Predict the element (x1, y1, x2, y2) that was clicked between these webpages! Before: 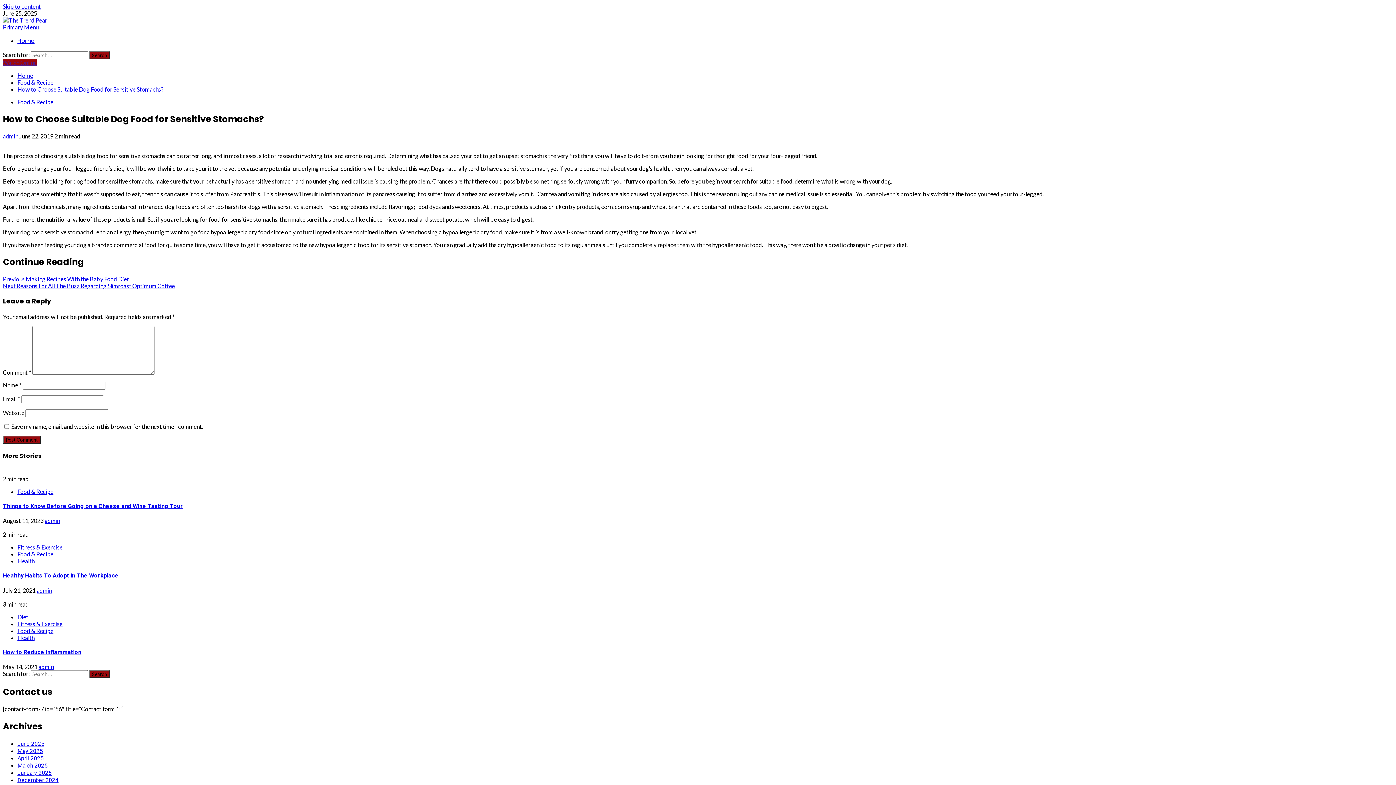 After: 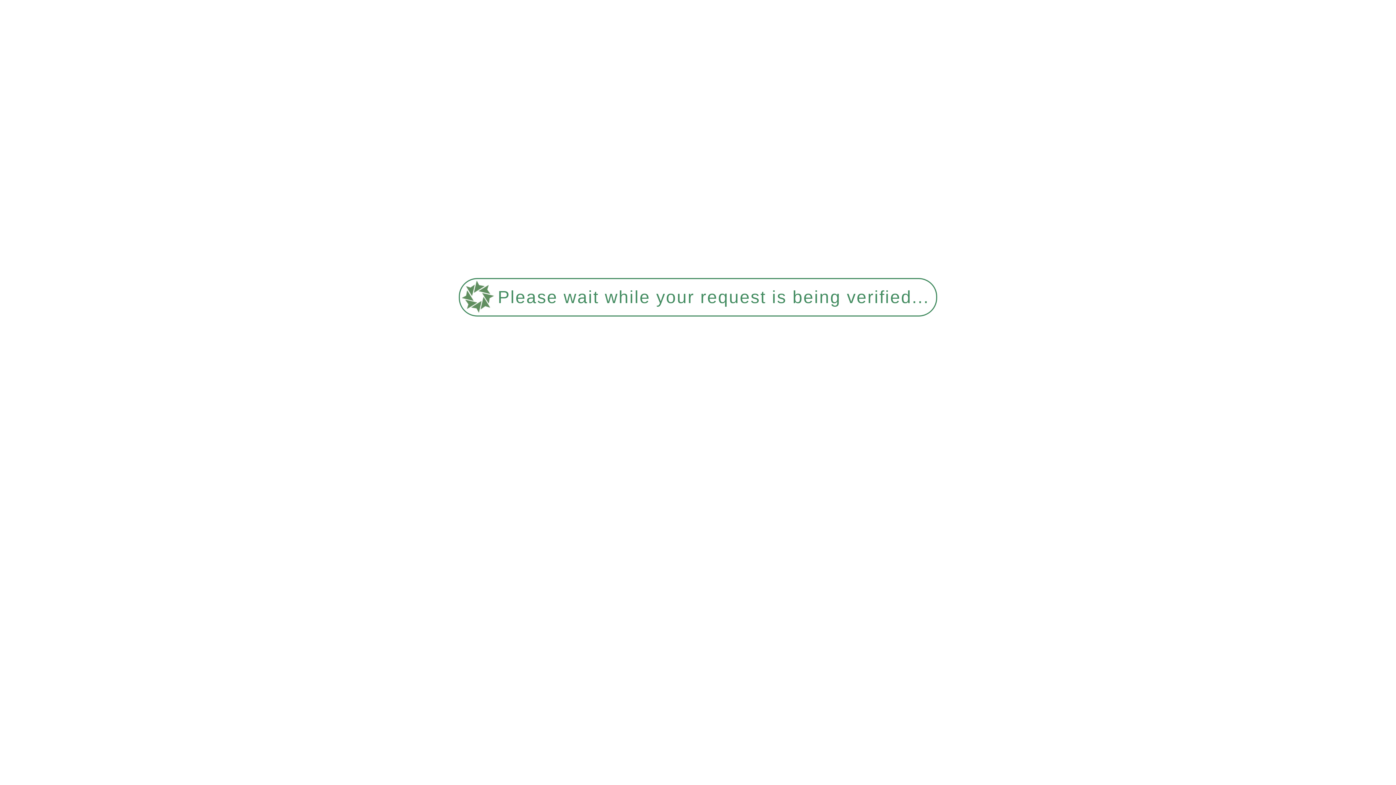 Action: label: How to Choose Suitable Dog Food for Sensitive Stomachs? bbox: (17, 85, 163, 92)